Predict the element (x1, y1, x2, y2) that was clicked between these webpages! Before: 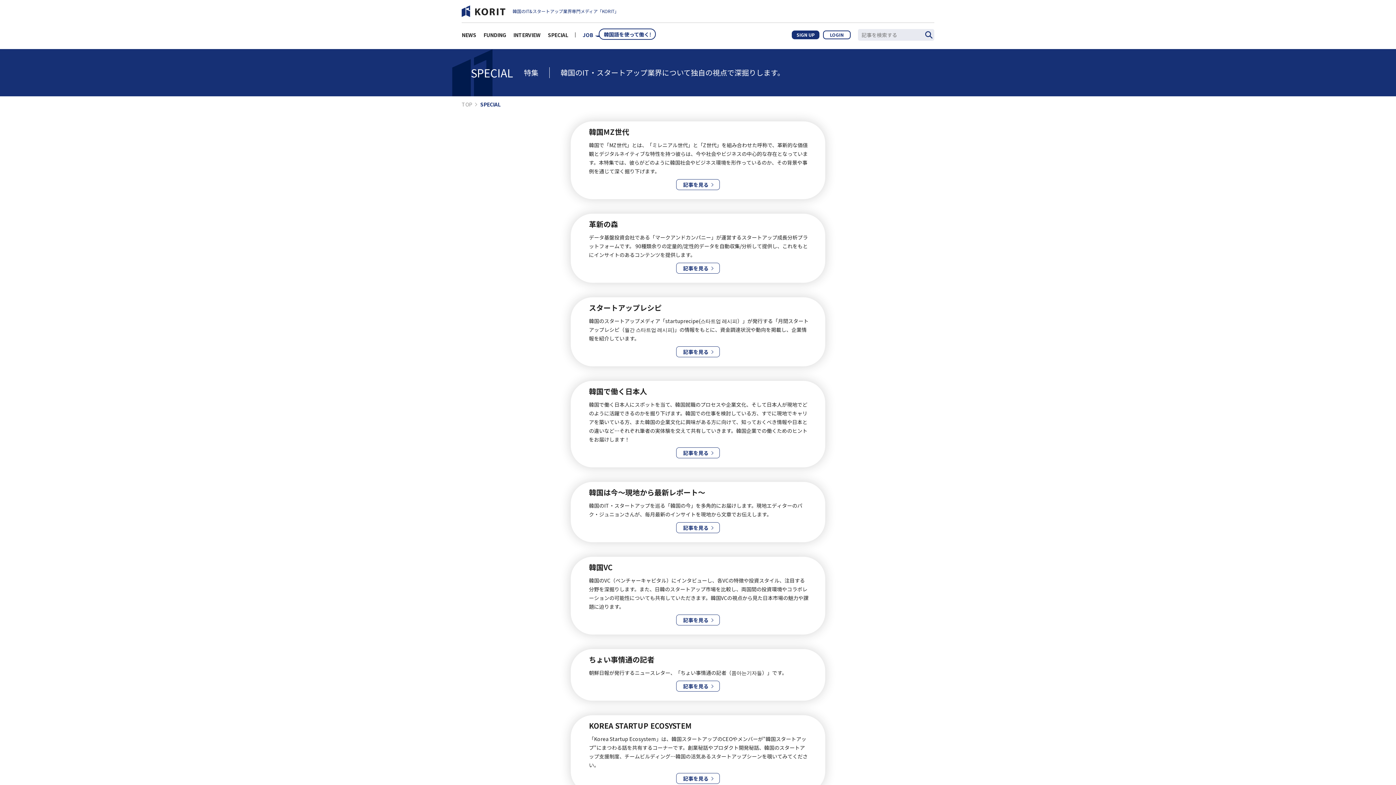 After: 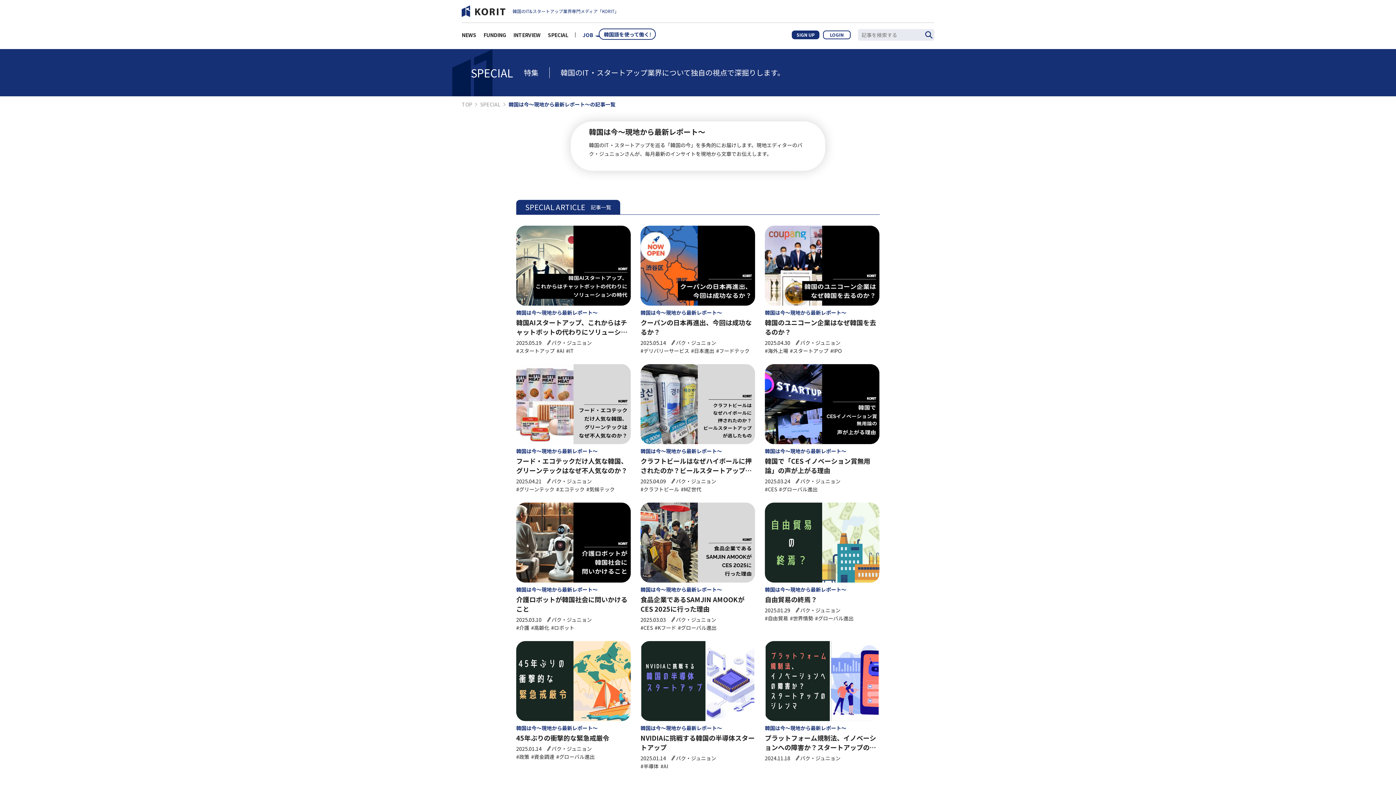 Action: bbox: (570, 482, 825, 542) label: 韓国は今～現地から最新レポート～
韓国のIT・スタートアップを巡る「韓国の今」を多角的にお届けします。現地エディターのパク・ジュニョンさんが、毎月最新のインサイトを現地から文章でお伝えします。
記事を見る